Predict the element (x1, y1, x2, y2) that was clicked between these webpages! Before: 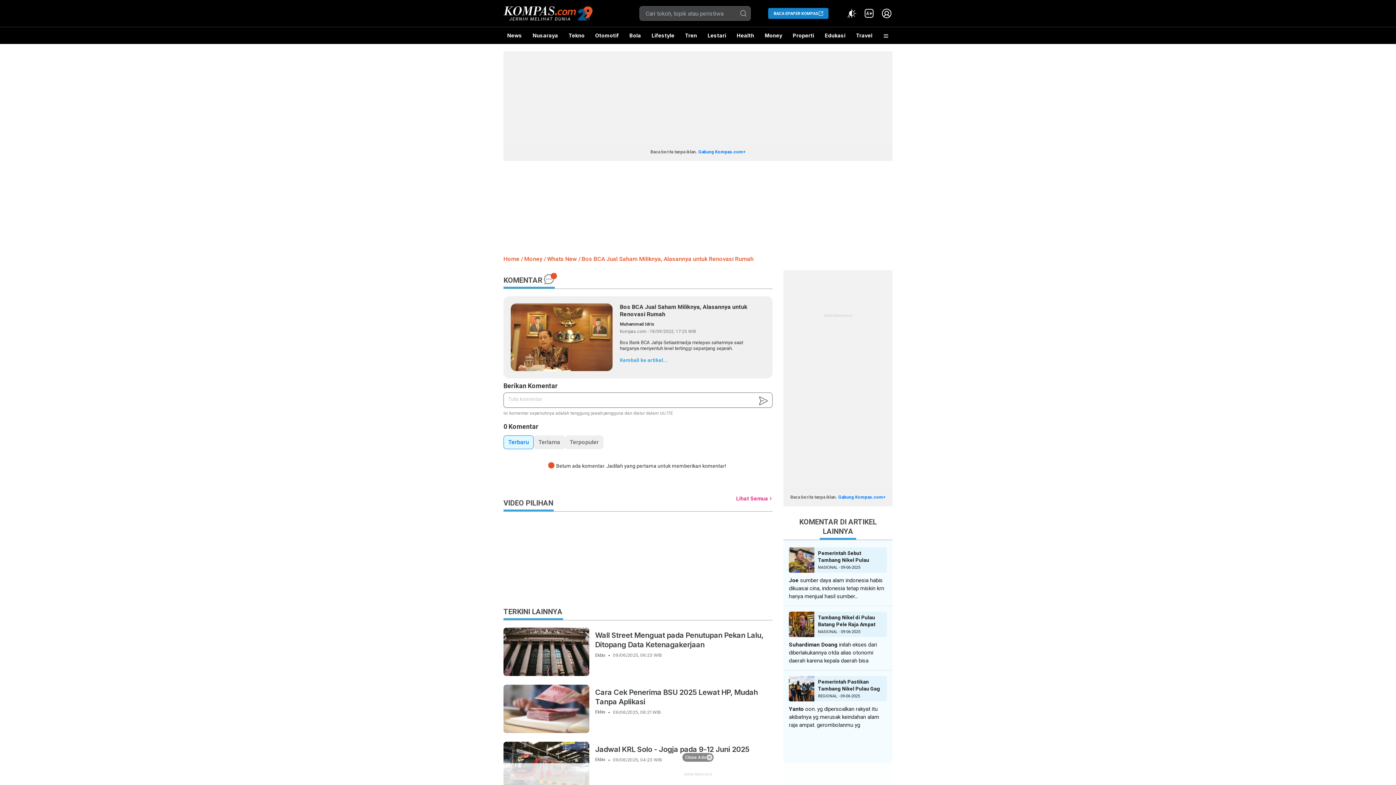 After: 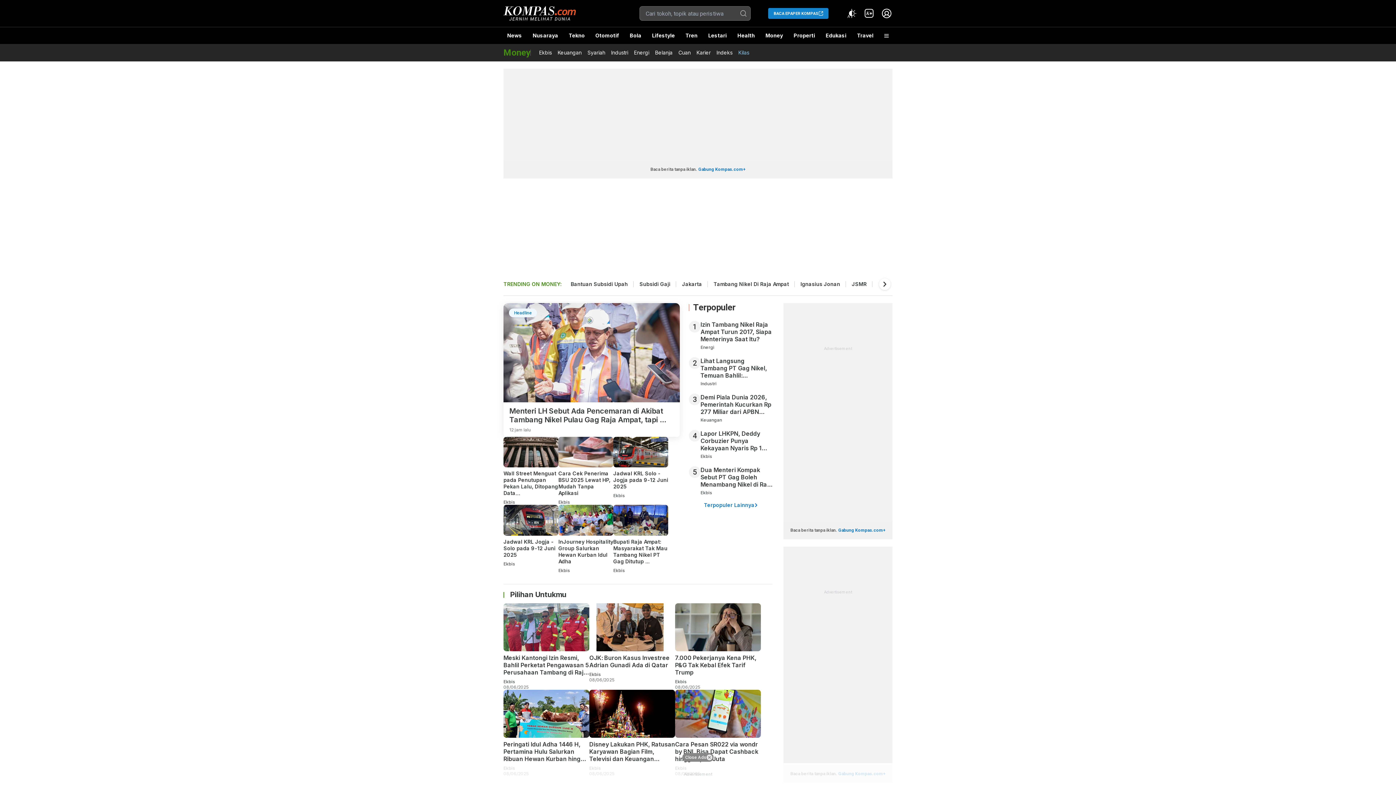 Action: label: Money bbox: (761, 27, 786, 44)